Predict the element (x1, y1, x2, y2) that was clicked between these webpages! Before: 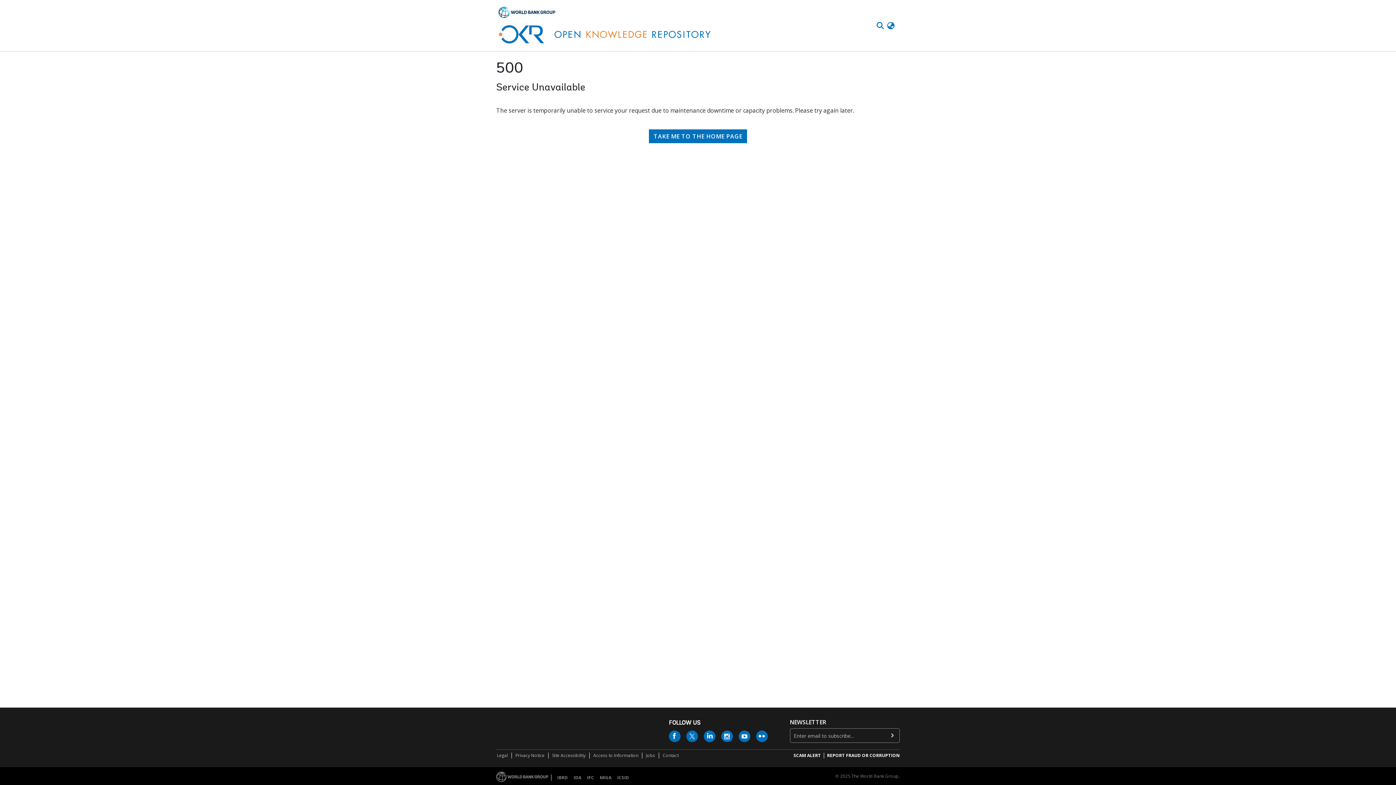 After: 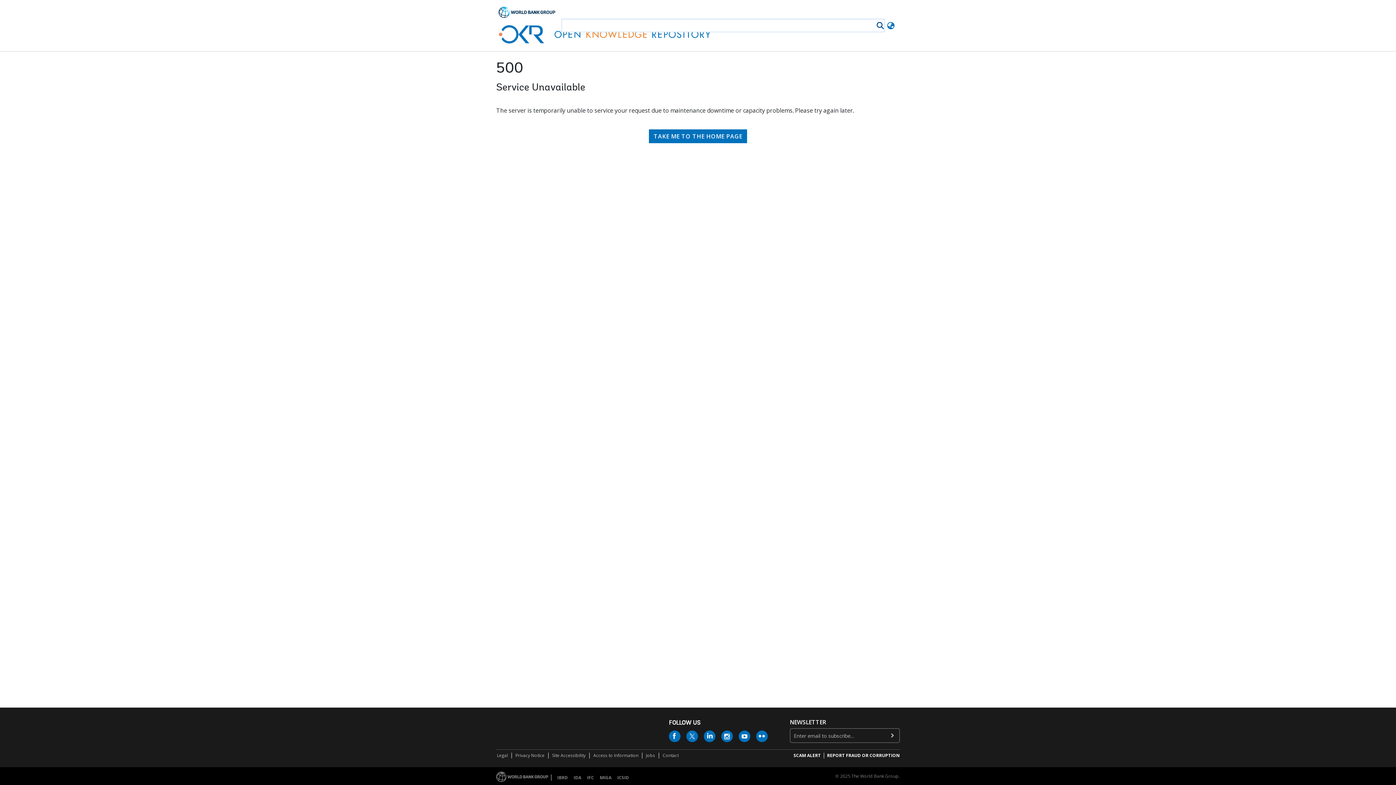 Action: bbox: (888, 21, 897, 29)